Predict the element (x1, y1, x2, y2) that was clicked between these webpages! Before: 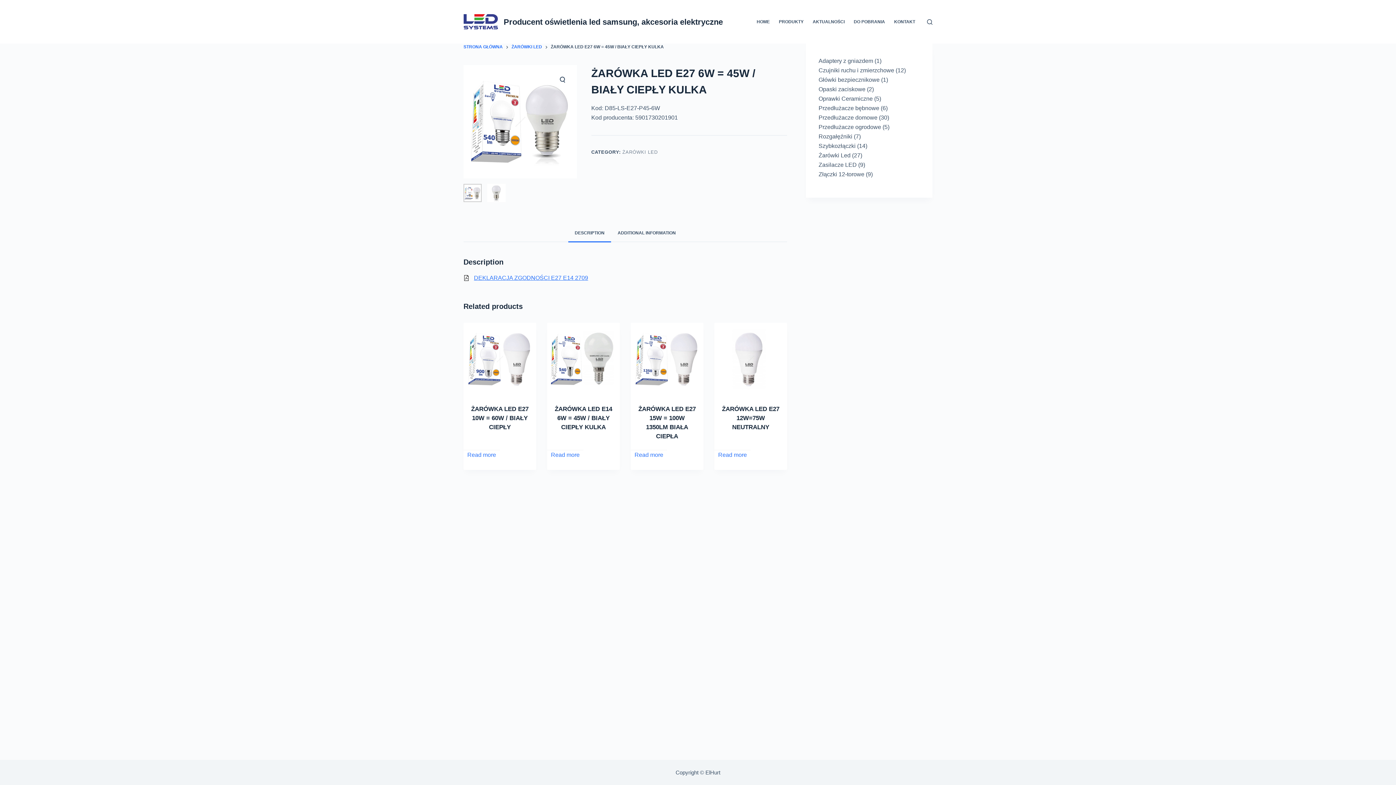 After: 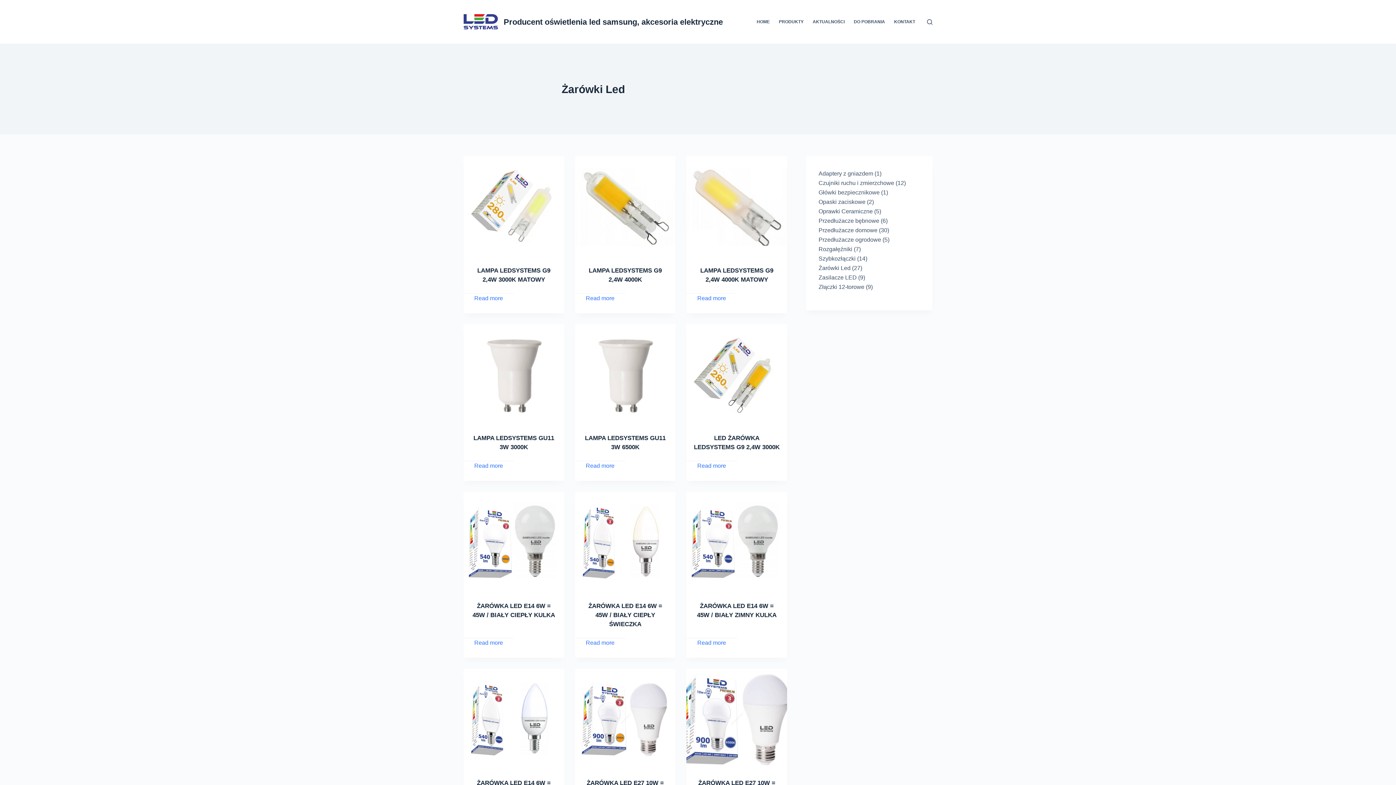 Action: bbox: (818, 152, 850, 158) label: Żarówki Led